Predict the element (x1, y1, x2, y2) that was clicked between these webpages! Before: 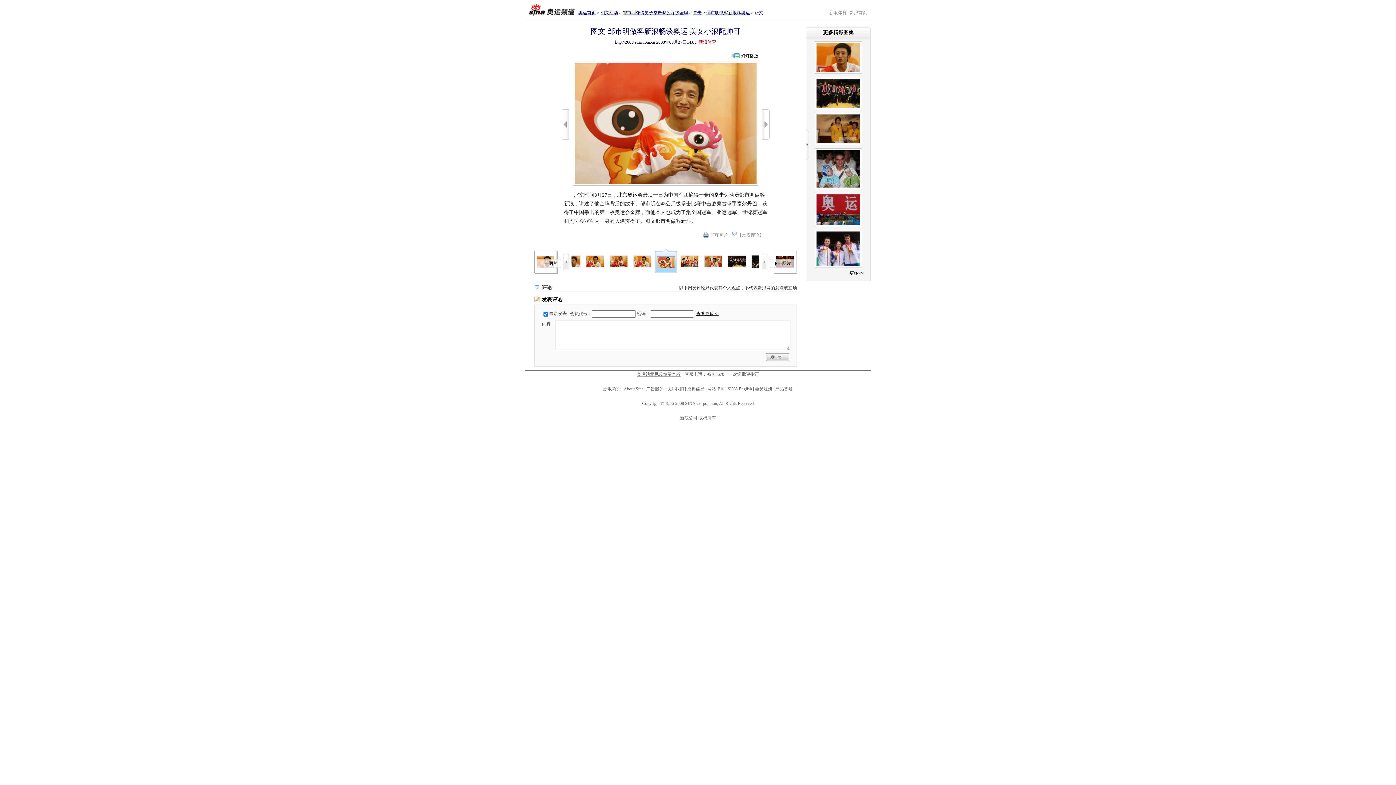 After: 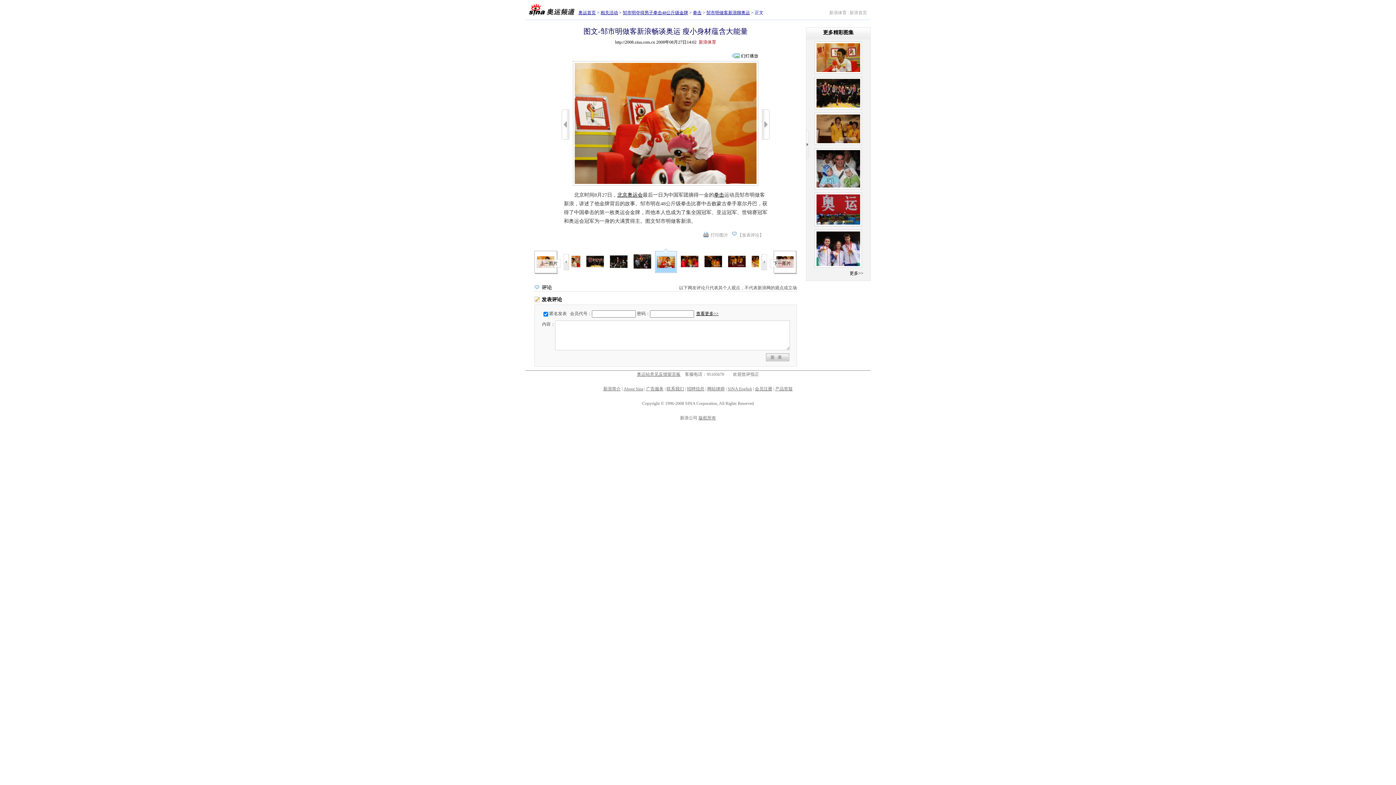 Action: bbox: (609, 263, 627, 268)